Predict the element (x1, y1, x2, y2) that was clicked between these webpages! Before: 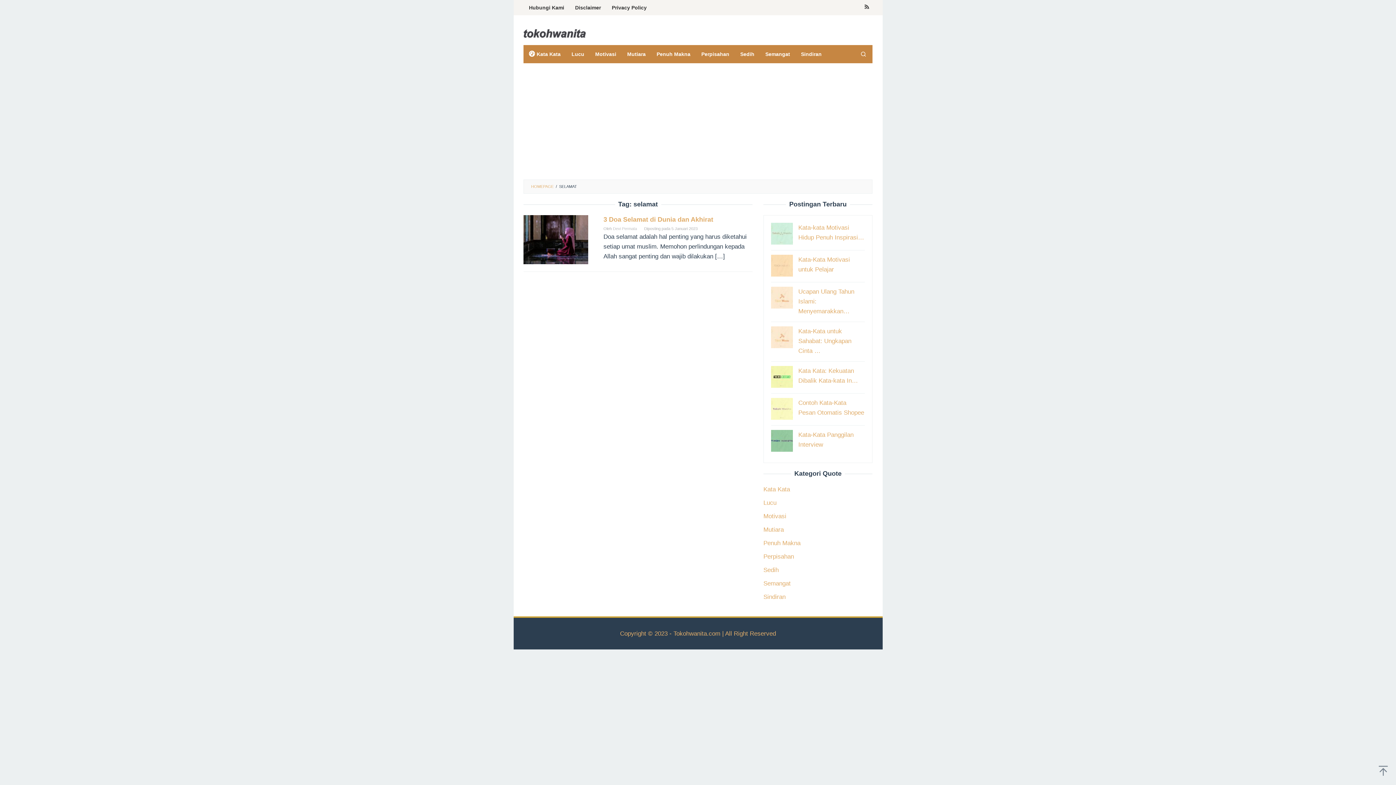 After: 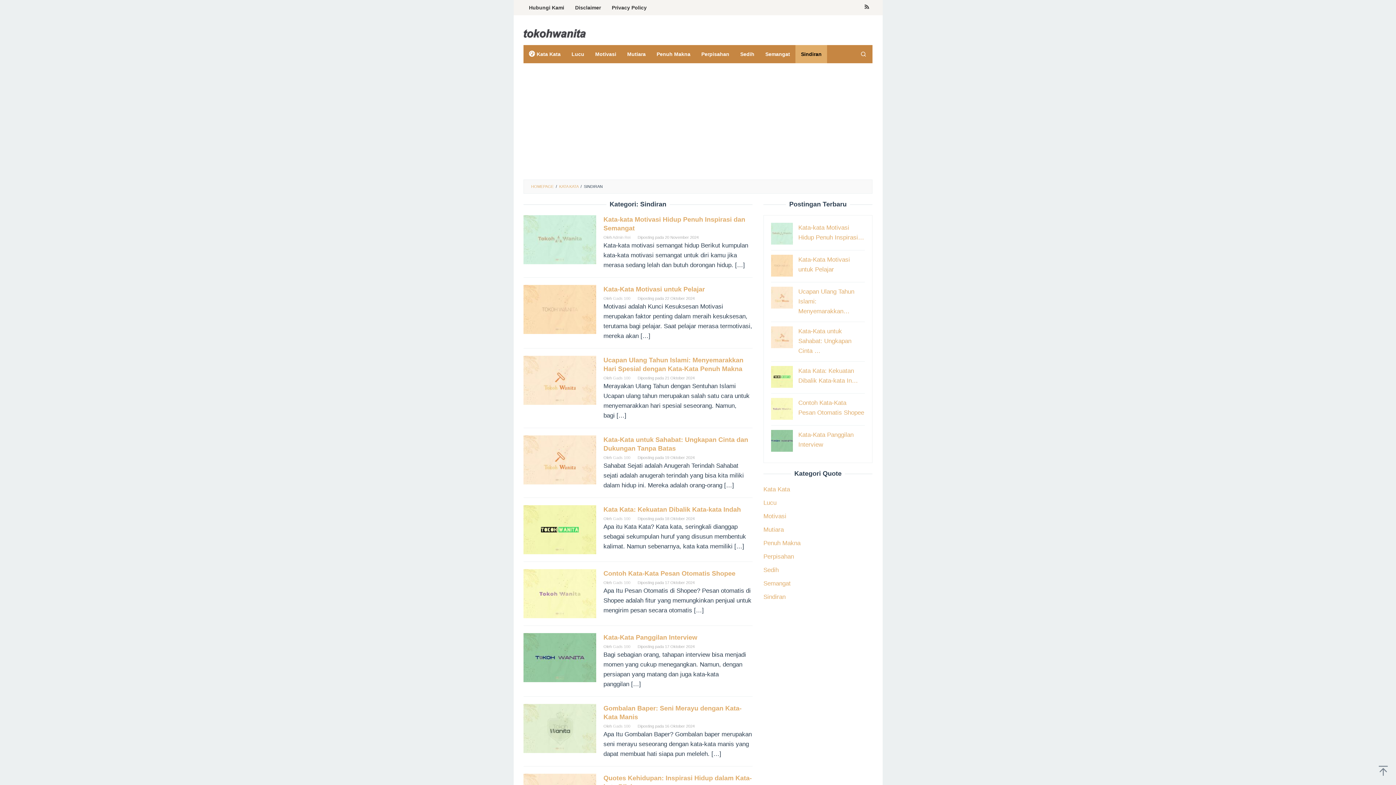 Action: bbox: (763, 593, 785, 600) label: Sindiran